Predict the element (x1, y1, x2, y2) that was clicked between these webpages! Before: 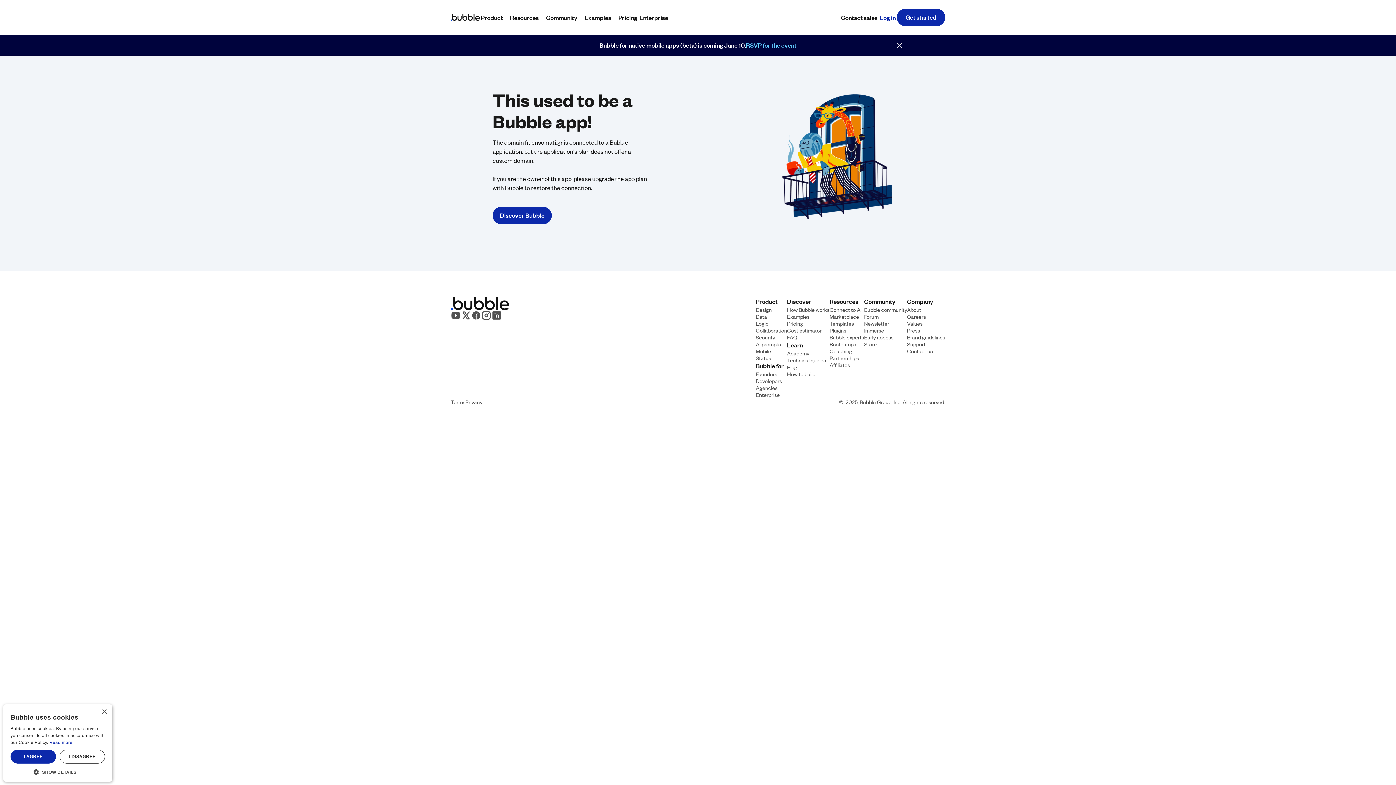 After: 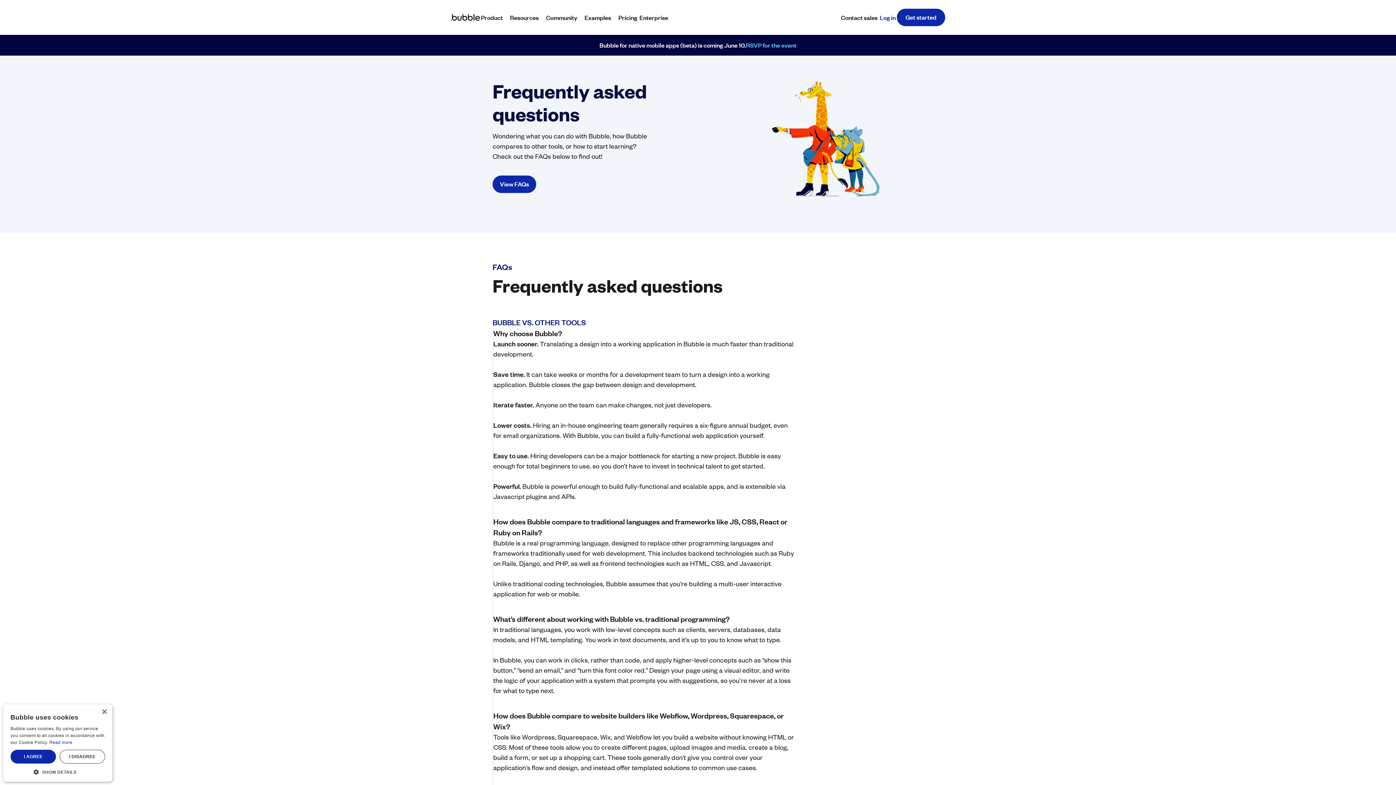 Action: label: FAQ bbox: (787, 333, 797, 340)